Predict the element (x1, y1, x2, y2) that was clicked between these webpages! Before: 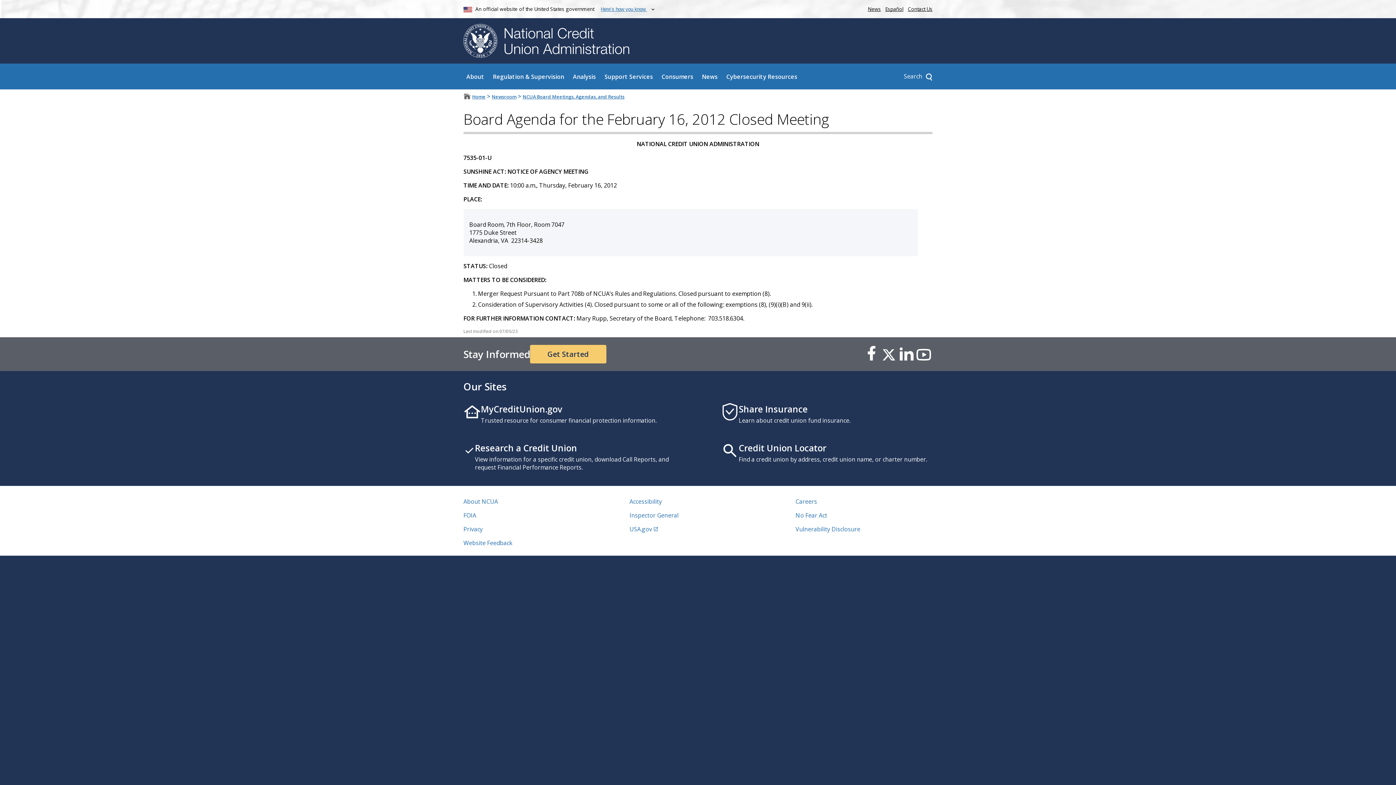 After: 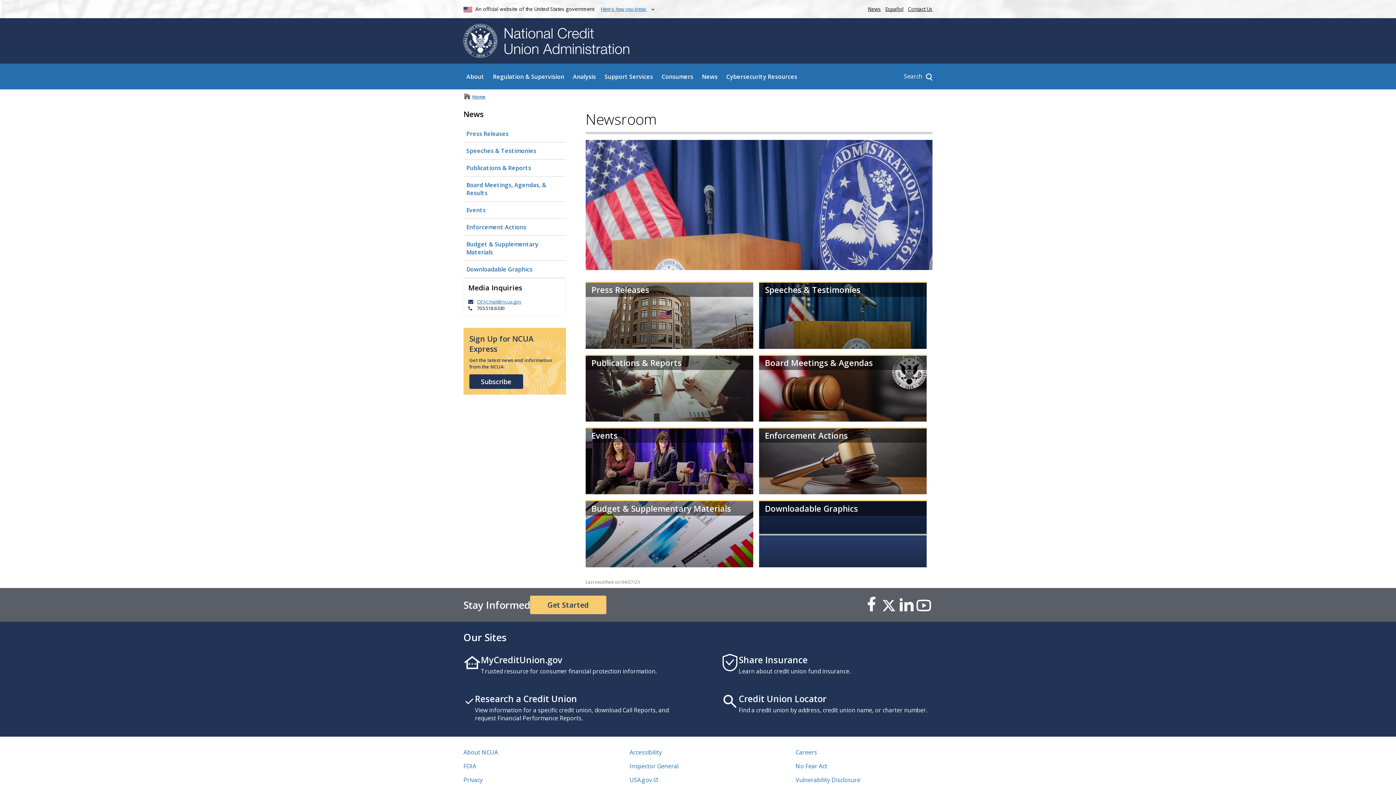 Action: bbox: (491, 93, 516, 99) label: Newsroom